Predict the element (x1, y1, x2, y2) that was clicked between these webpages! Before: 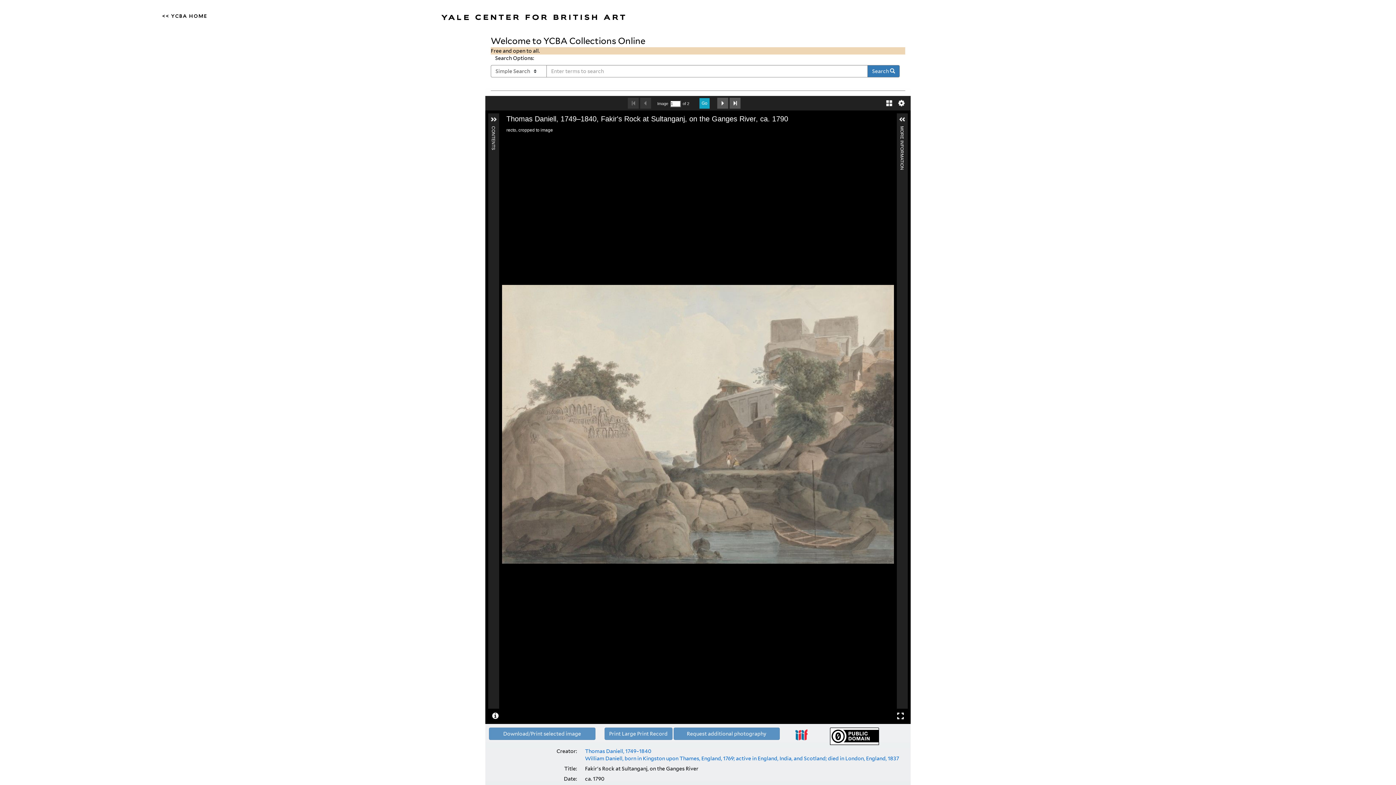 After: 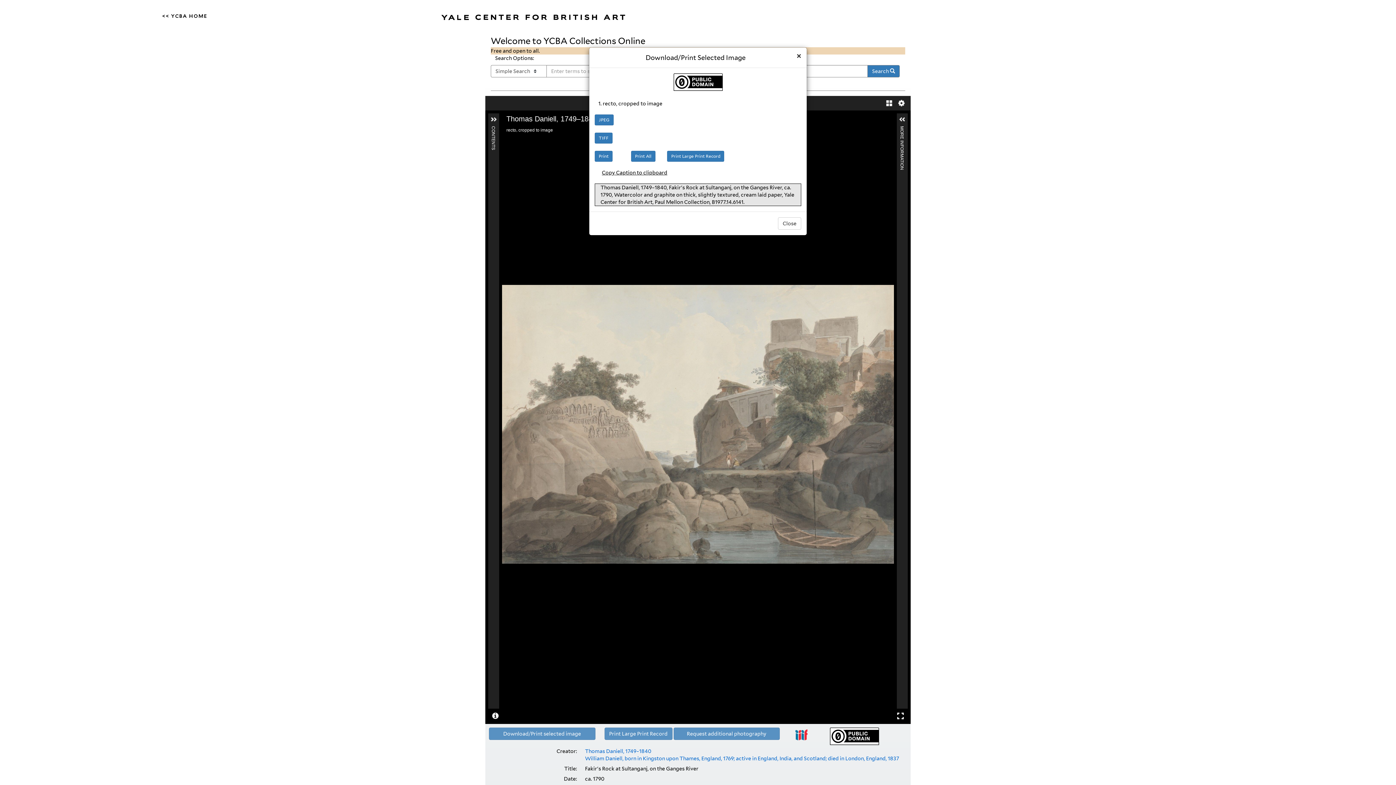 Action: label: Download/Print selected image bbox: (503, 731, 581, 737)